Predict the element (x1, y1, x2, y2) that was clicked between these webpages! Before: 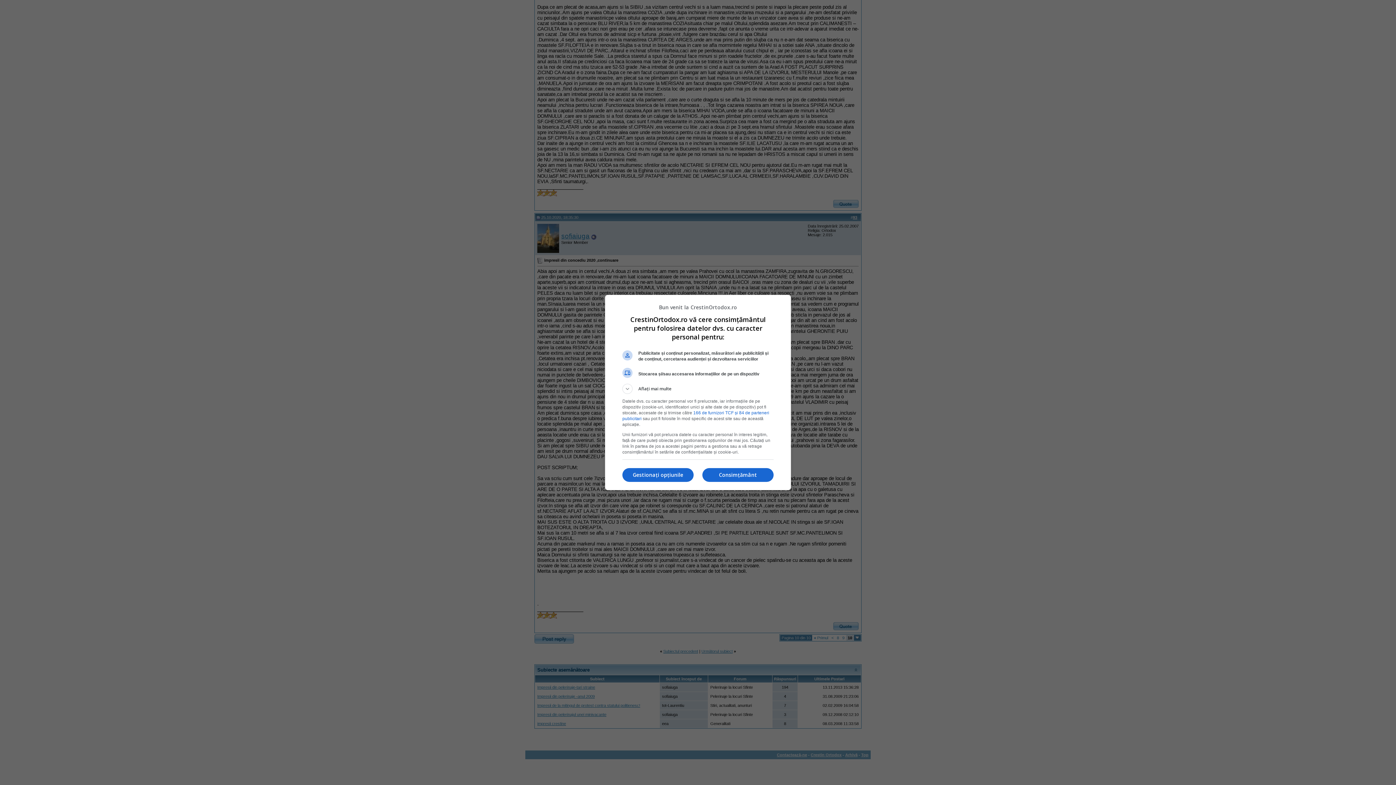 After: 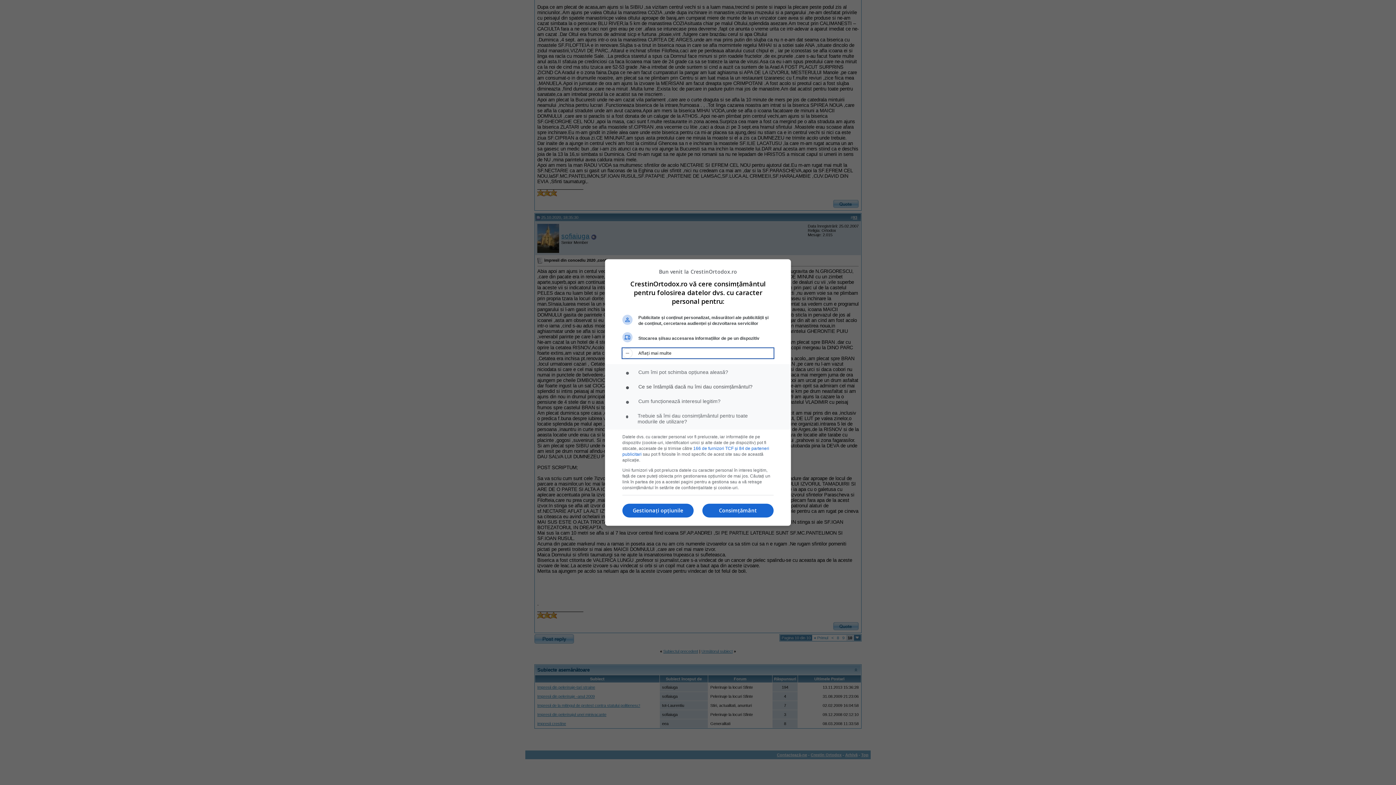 Action: bbox: (622, 384, 773, 394) label: Aflați mai multe